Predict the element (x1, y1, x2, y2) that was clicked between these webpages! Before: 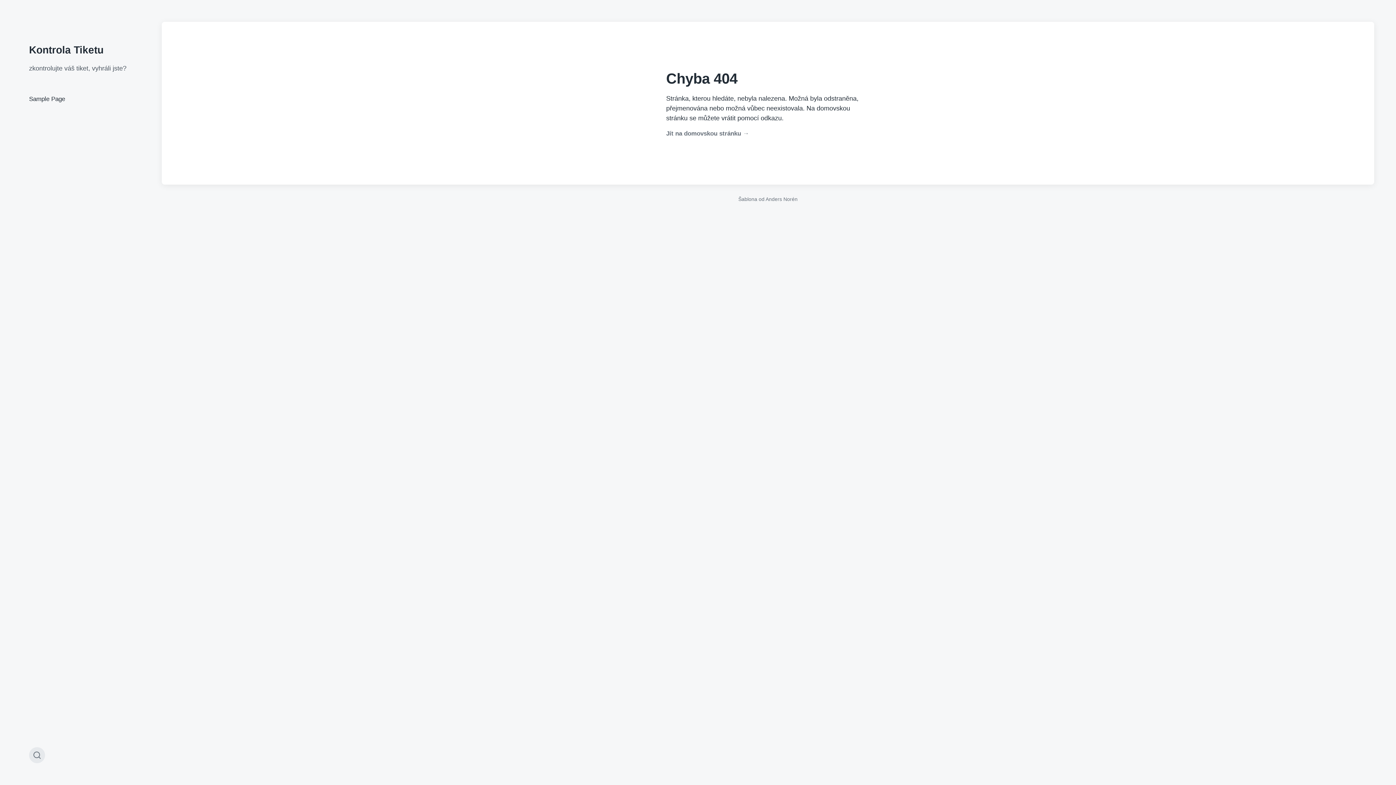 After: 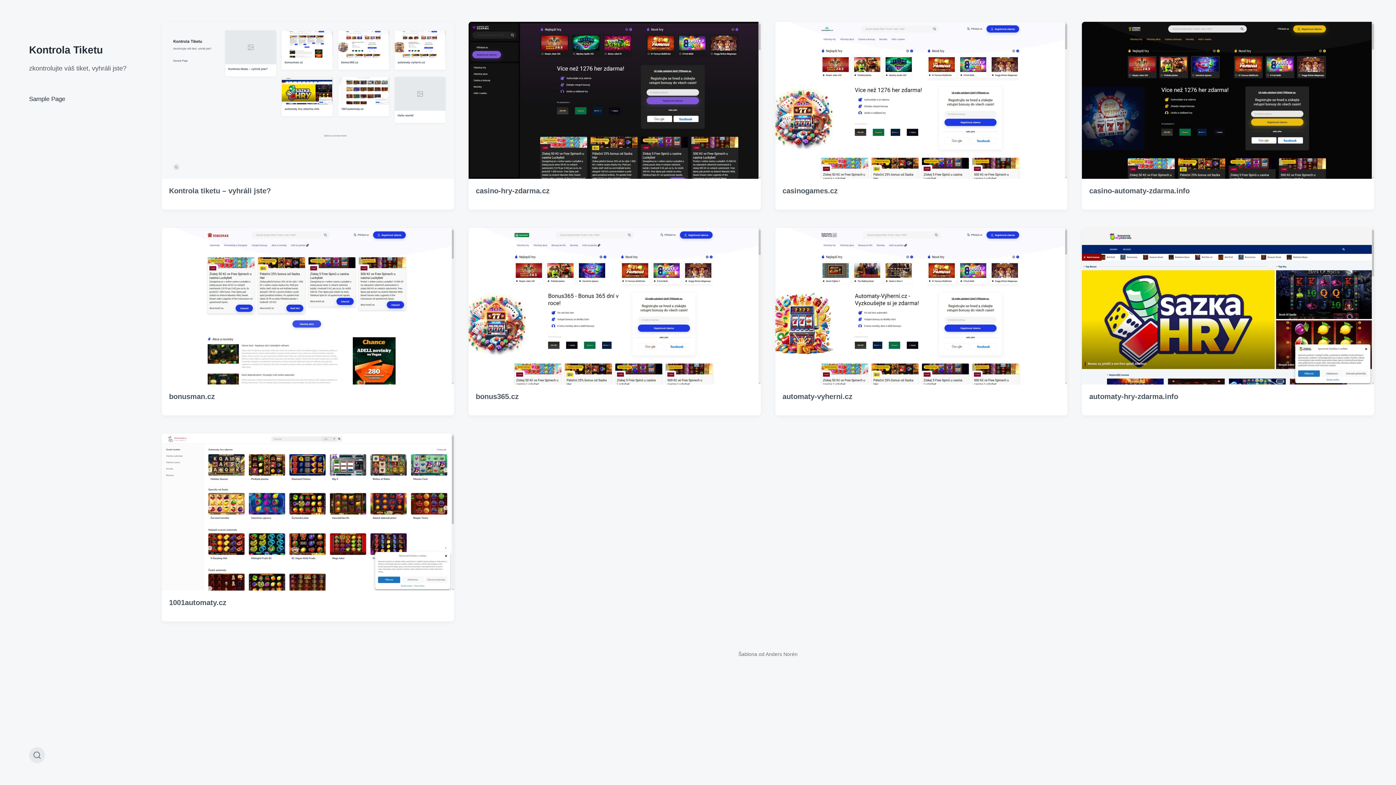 Action: label: Jít na domovskou stránku → bbox: (666, 130, 749, 137)